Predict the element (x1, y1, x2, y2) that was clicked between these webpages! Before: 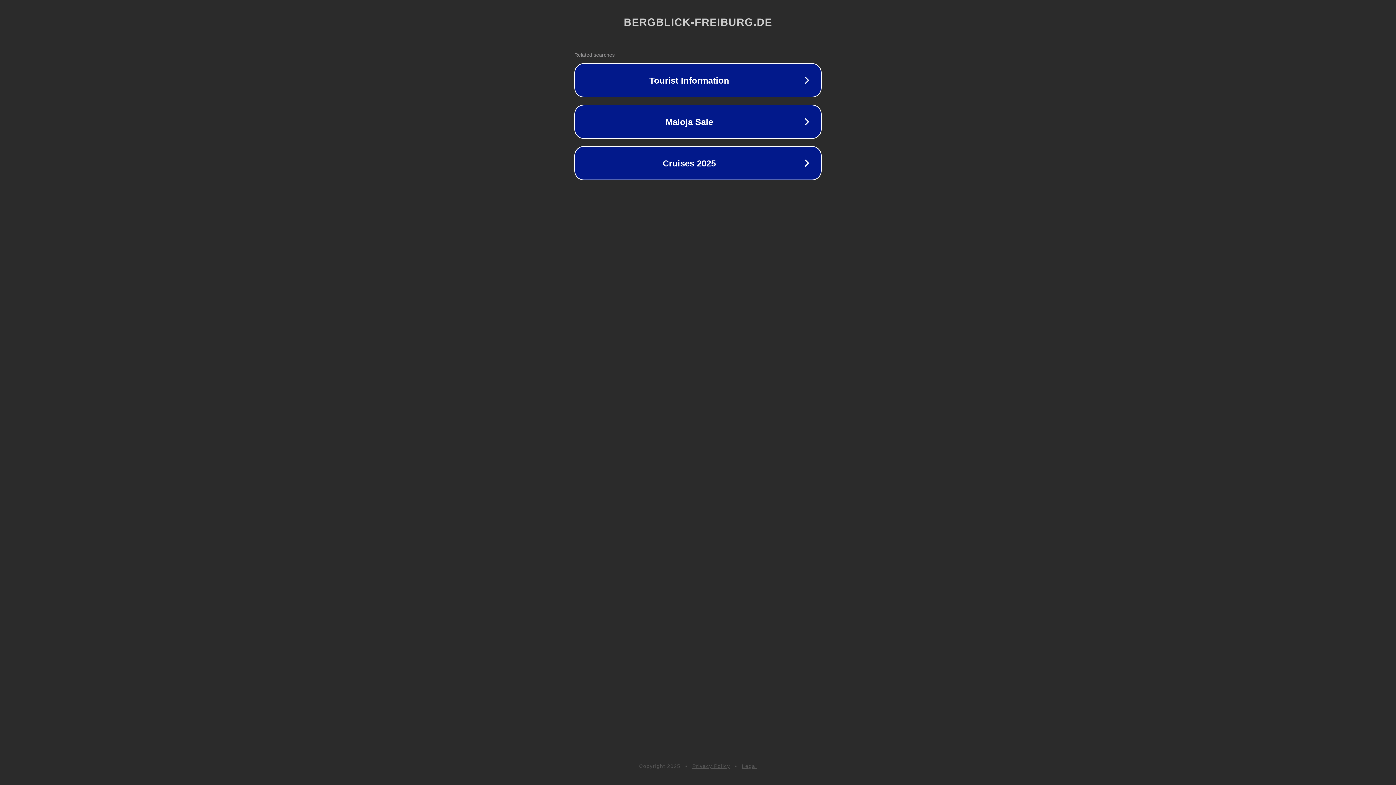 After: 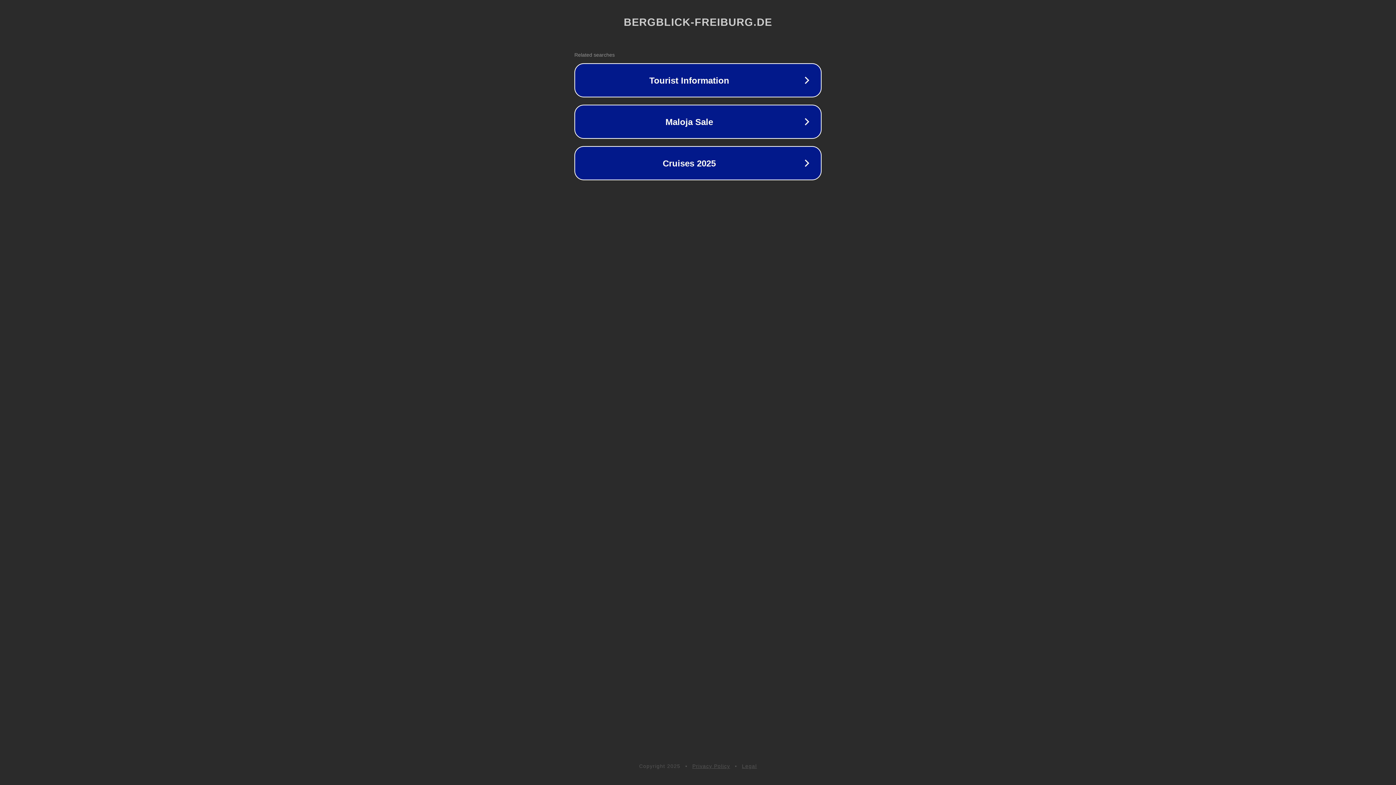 Action: bbox: (742, 763, 757, 769) label: Legal